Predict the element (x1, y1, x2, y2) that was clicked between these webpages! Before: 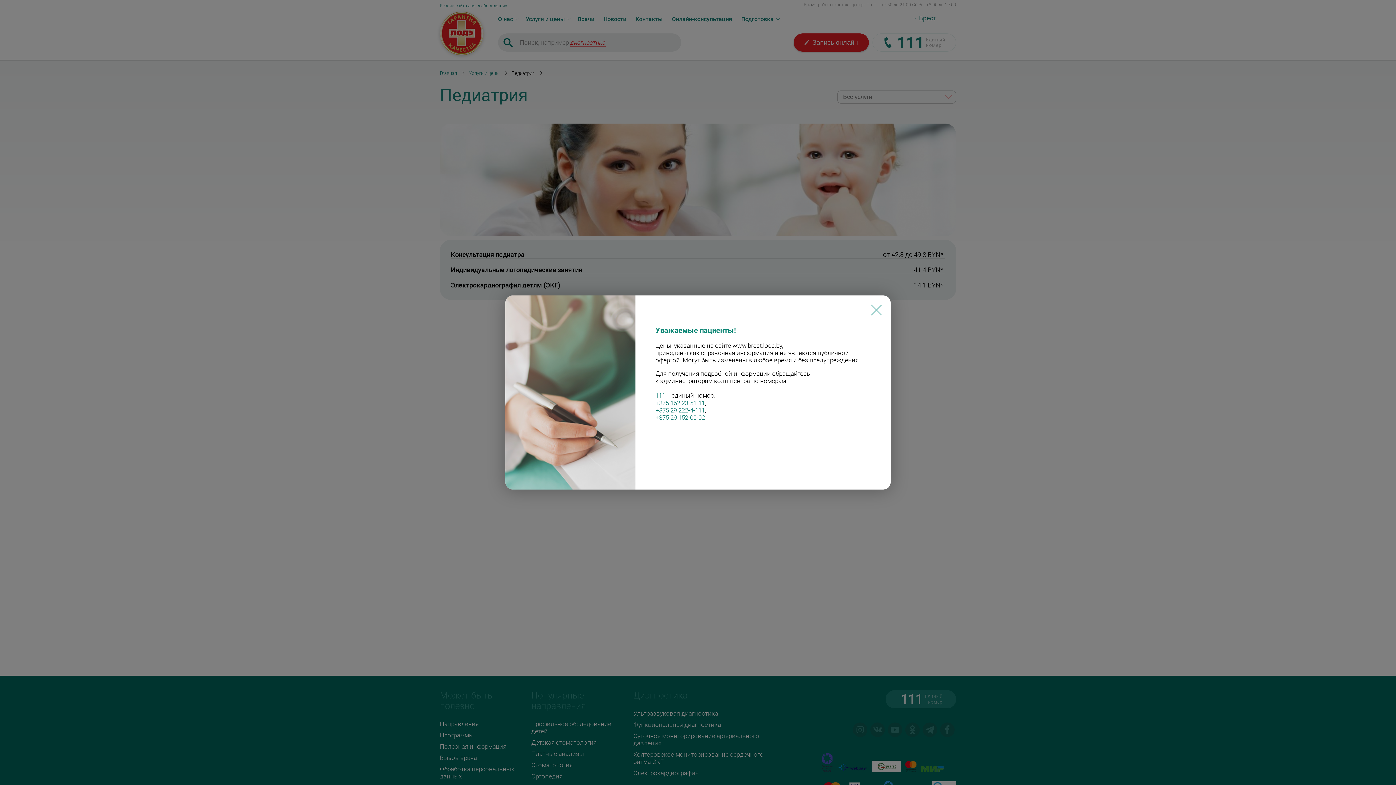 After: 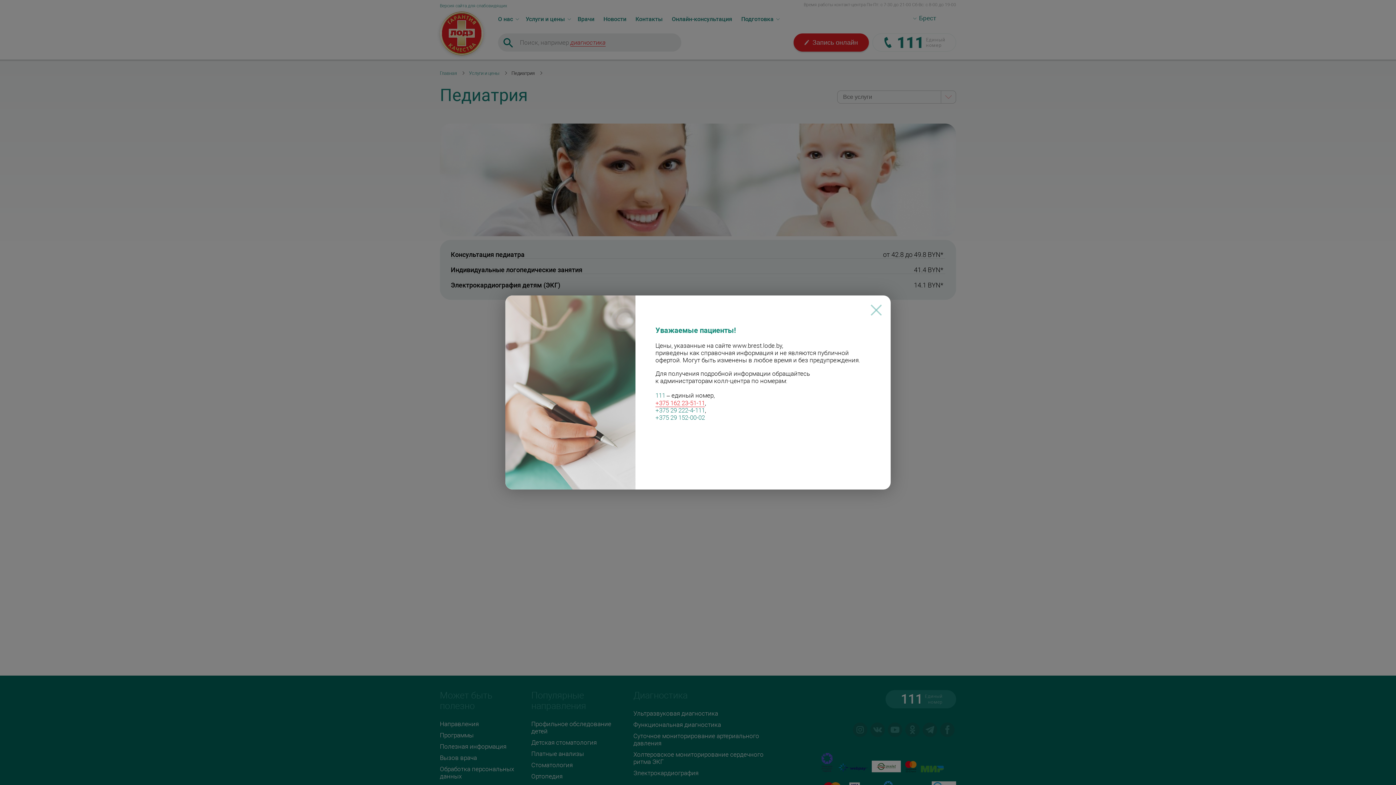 Action: bbox: (655, 399, 705, 407) label: +375 162 23-51-11